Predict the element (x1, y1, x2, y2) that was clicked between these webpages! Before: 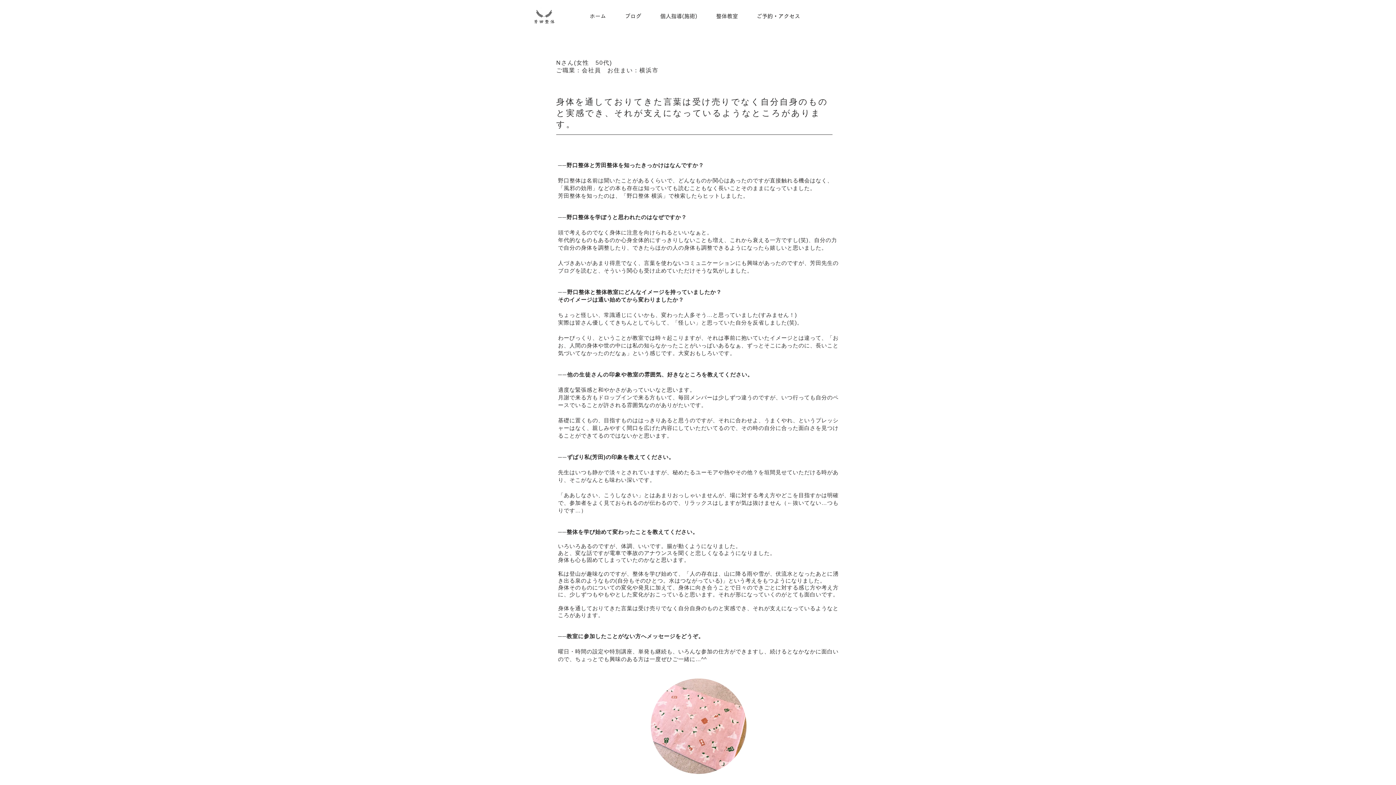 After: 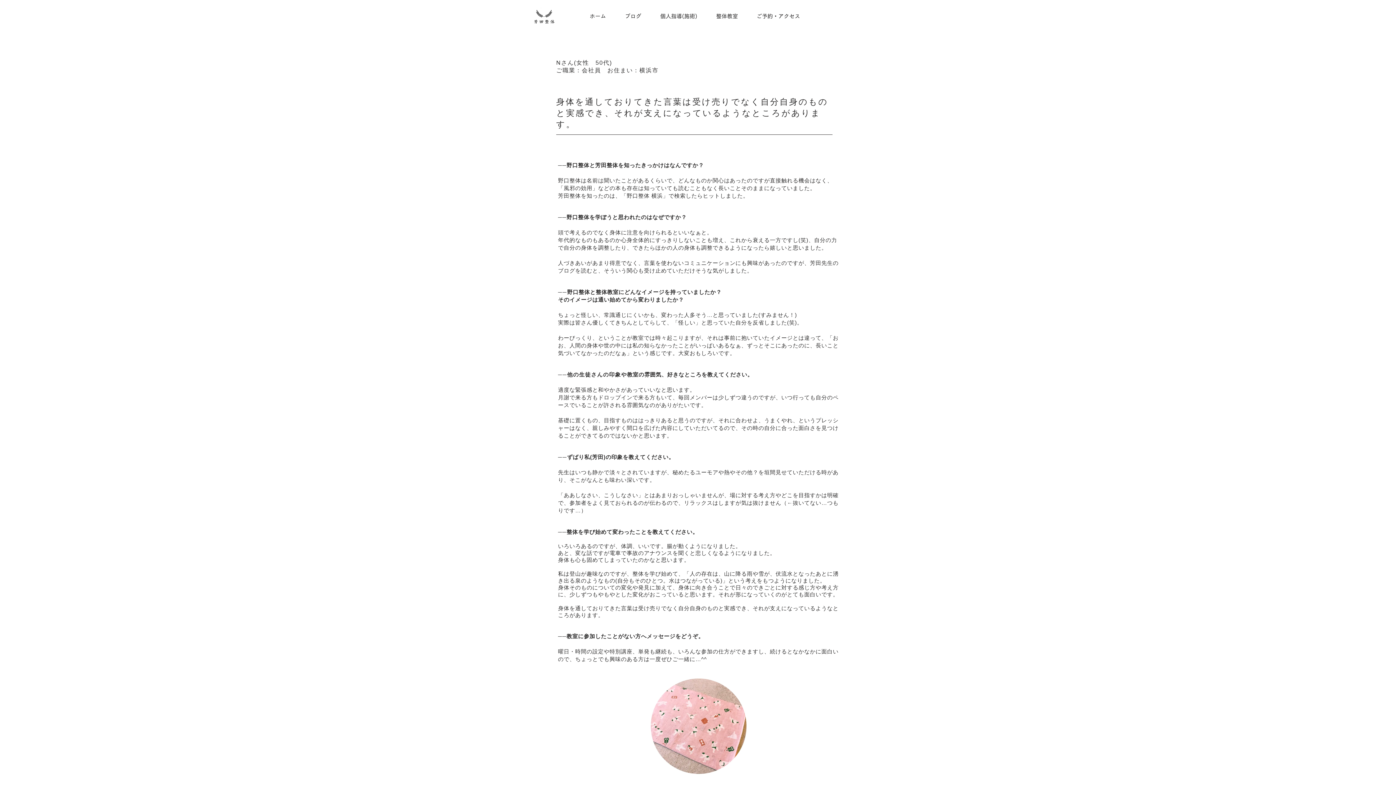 Action: label: ブログ bbox: (618, 12, 654, 20)